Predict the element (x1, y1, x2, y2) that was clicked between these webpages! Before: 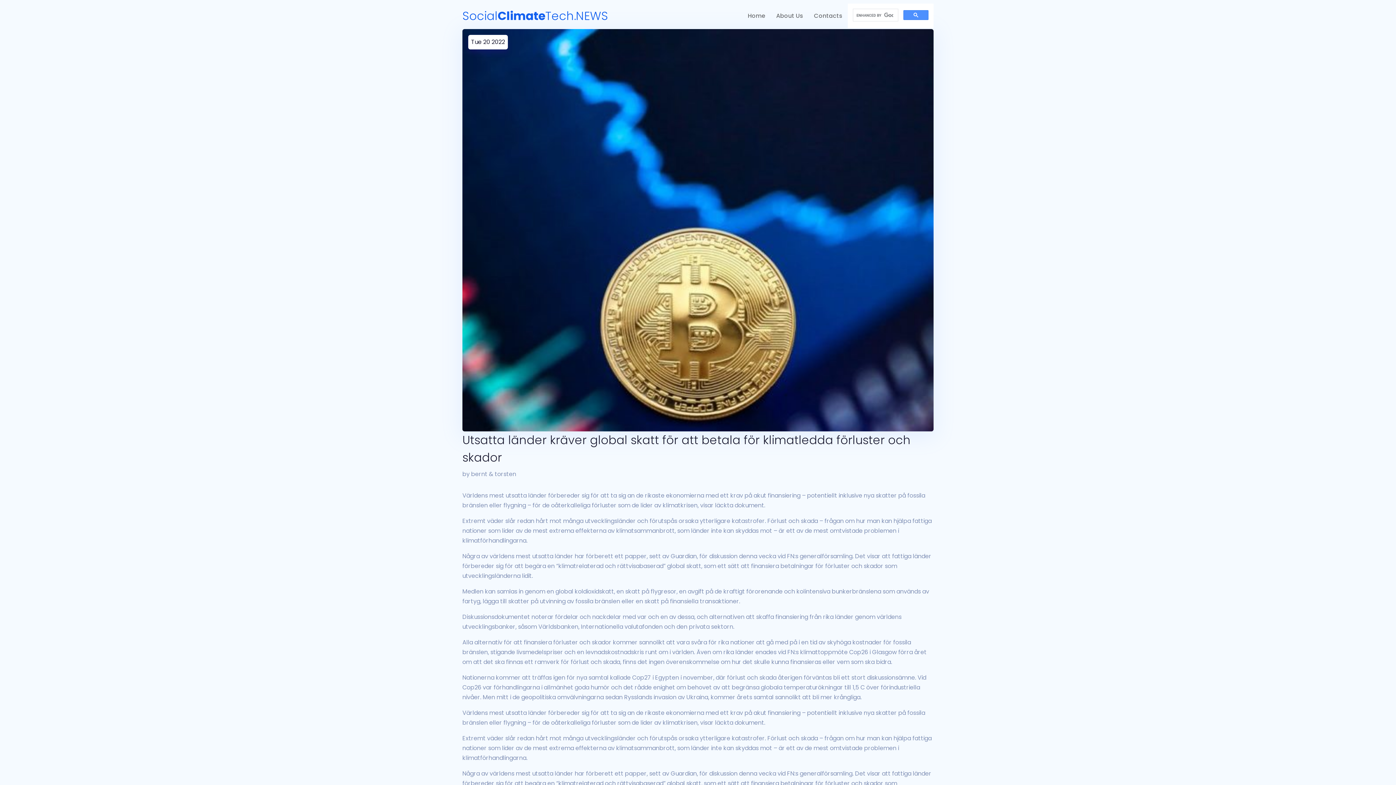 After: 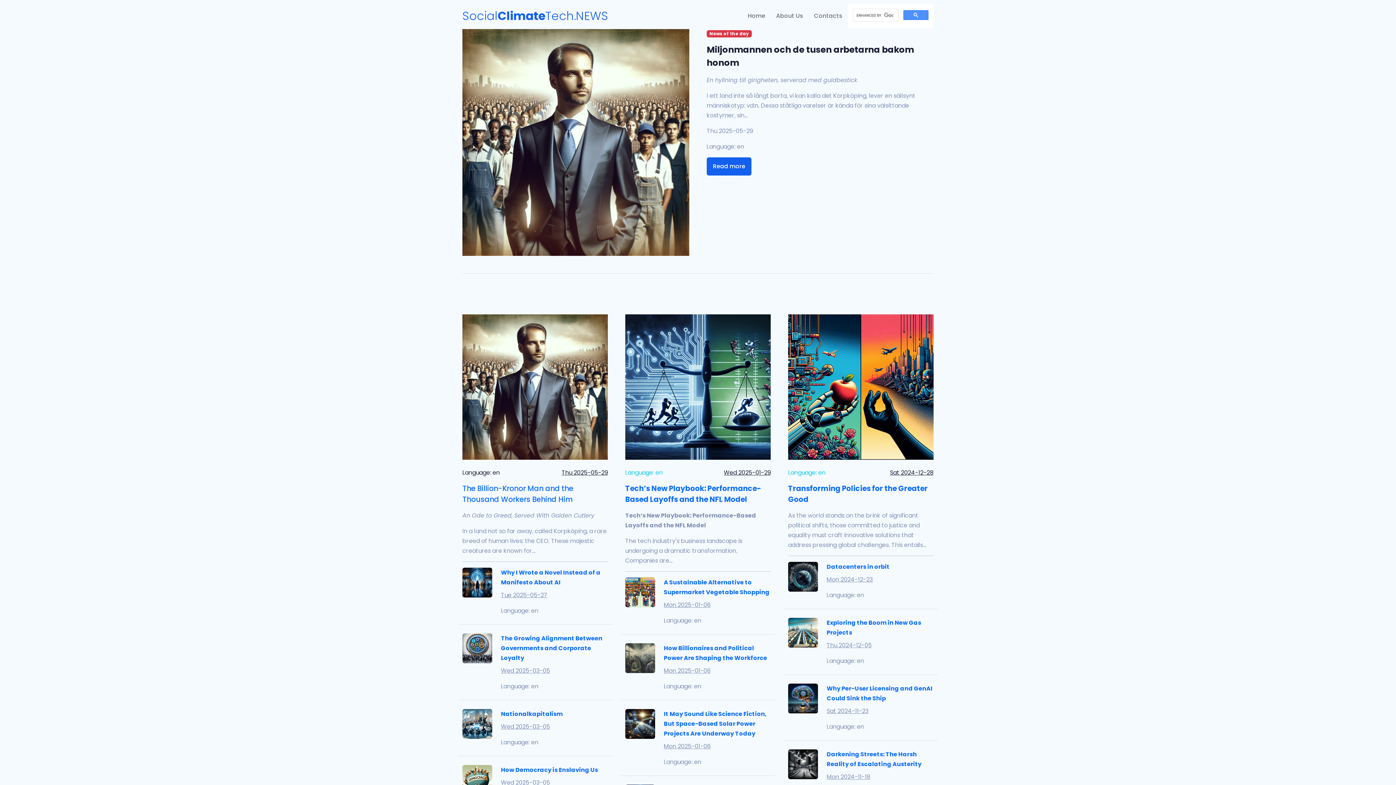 Action: bbox: (462, 5, 608, 26) label: SocialClimateTech.NEWS